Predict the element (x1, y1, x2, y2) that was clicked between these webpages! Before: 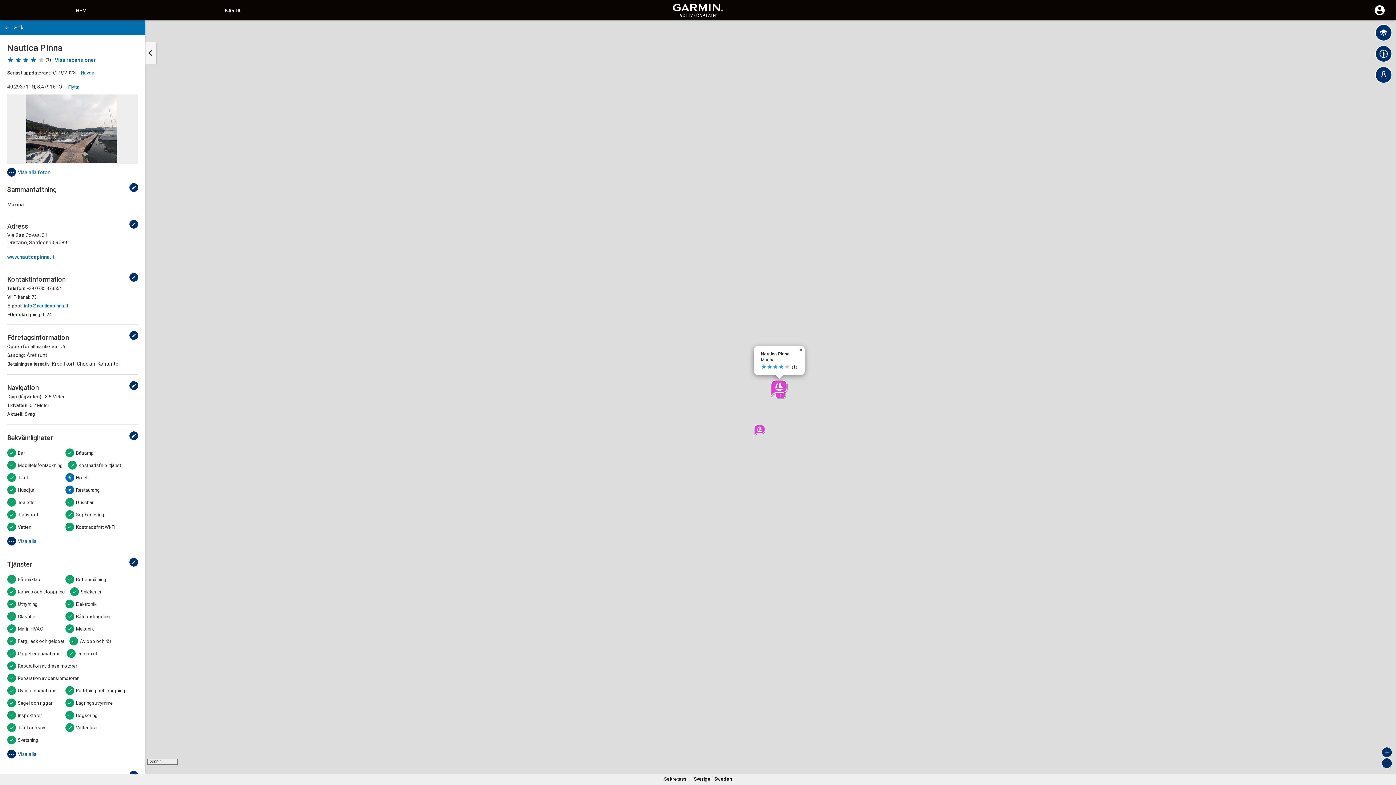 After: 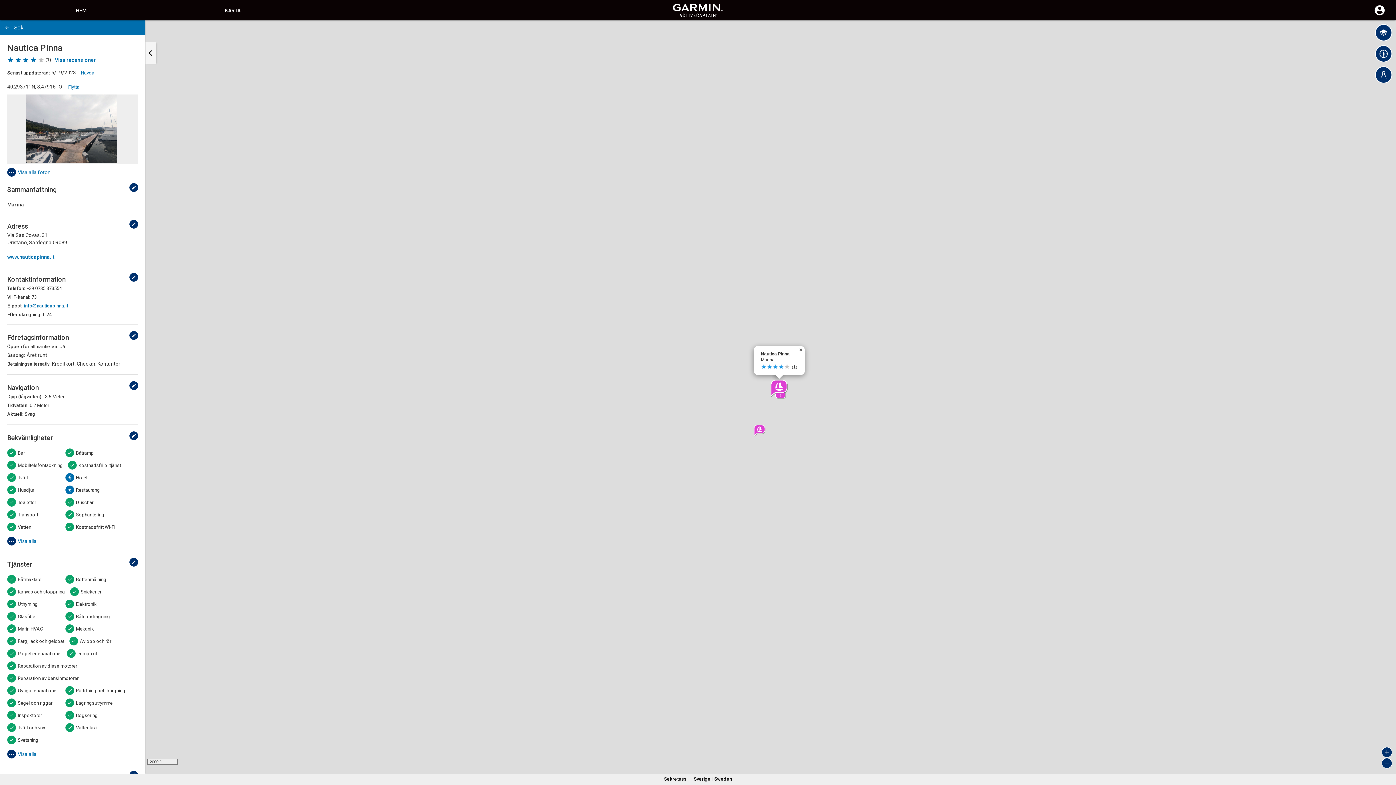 Action: bbox: (665, 776, 686, 782) label: Sekretess